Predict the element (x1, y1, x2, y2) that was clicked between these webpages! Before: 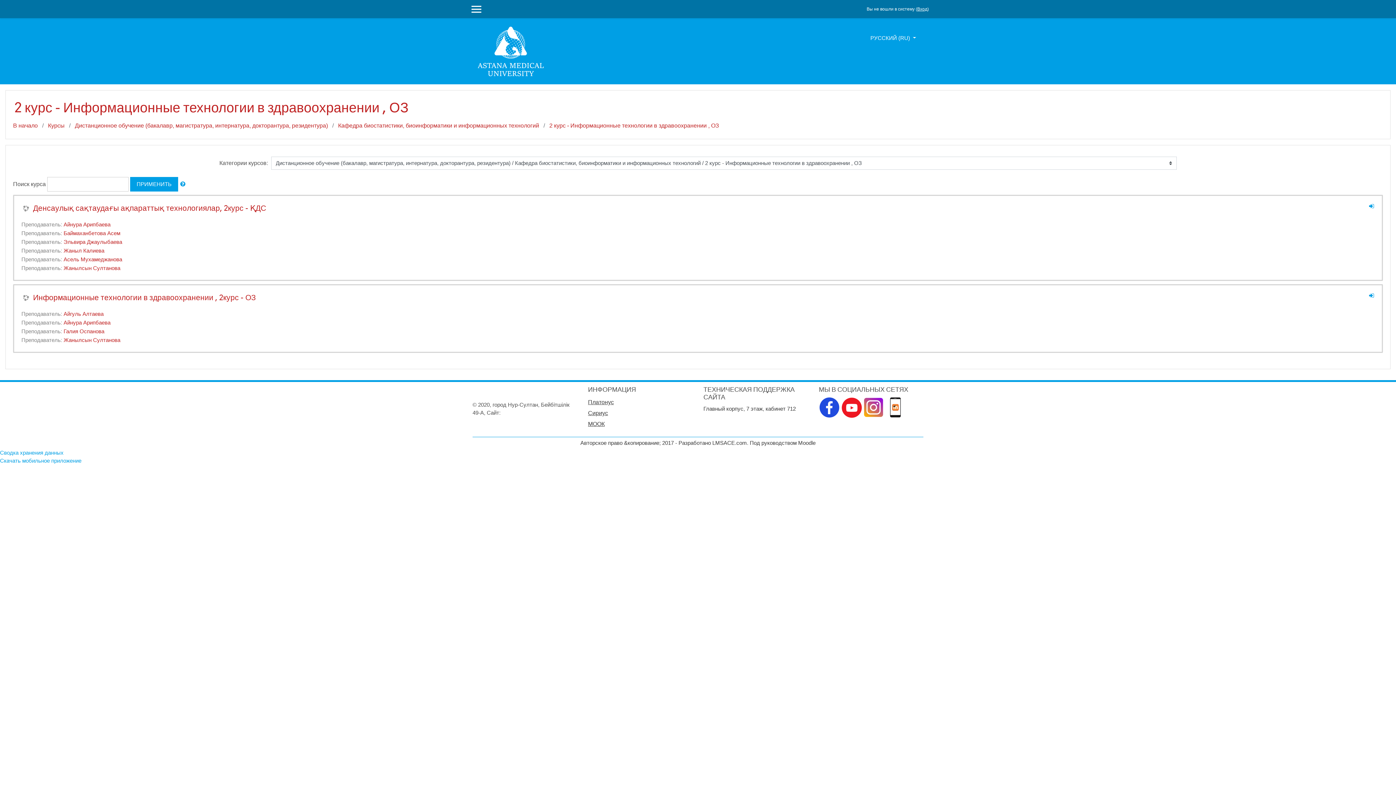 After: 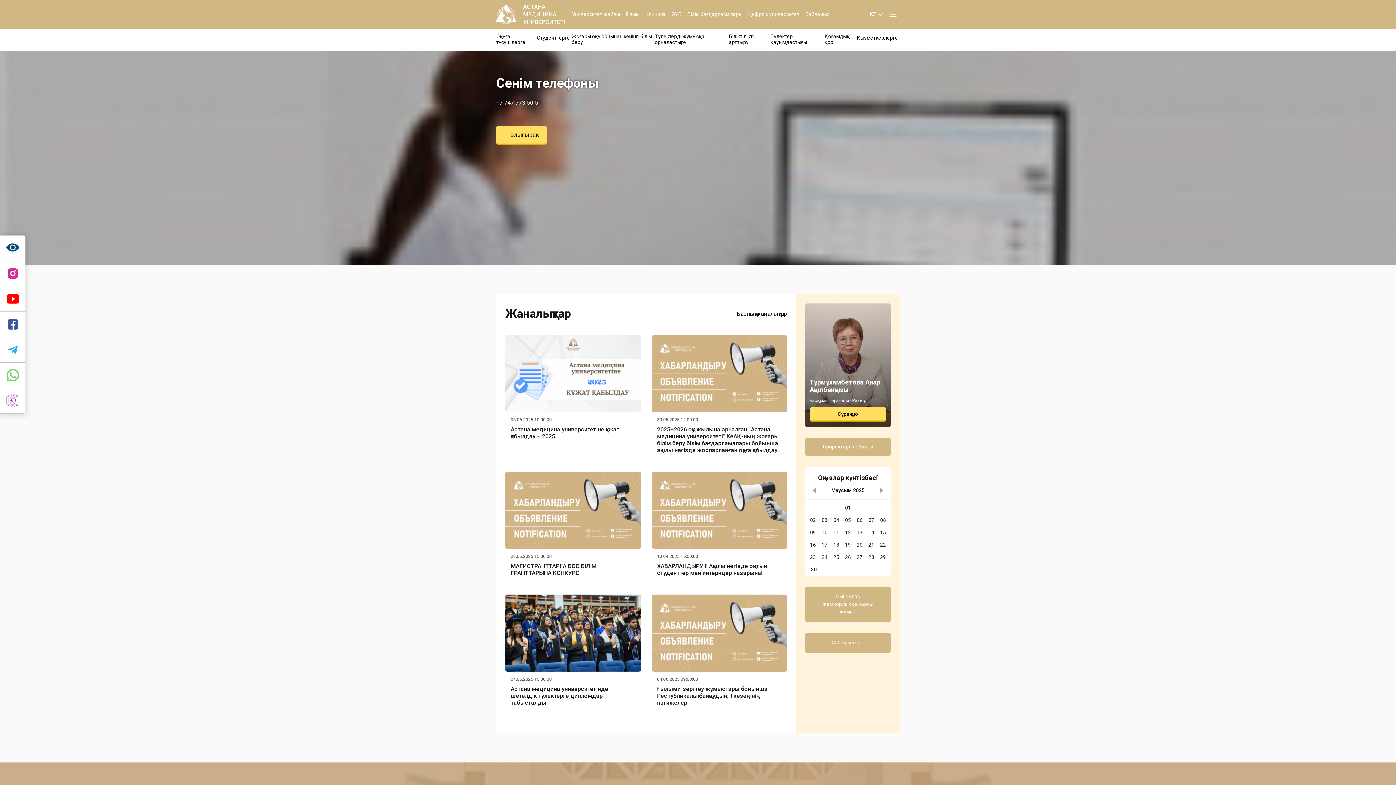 Action: bbox: (502, 409, 533, 416) label: www.amu.kz